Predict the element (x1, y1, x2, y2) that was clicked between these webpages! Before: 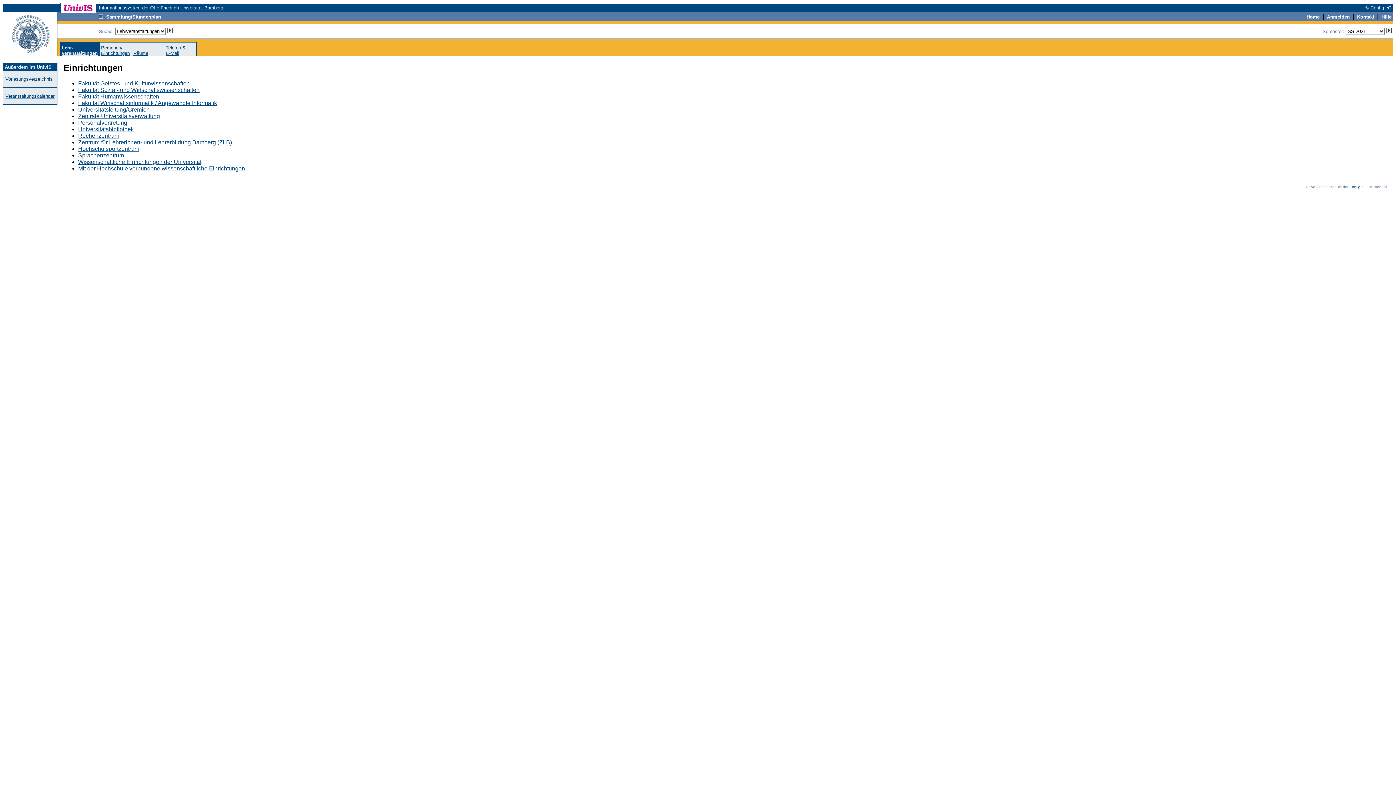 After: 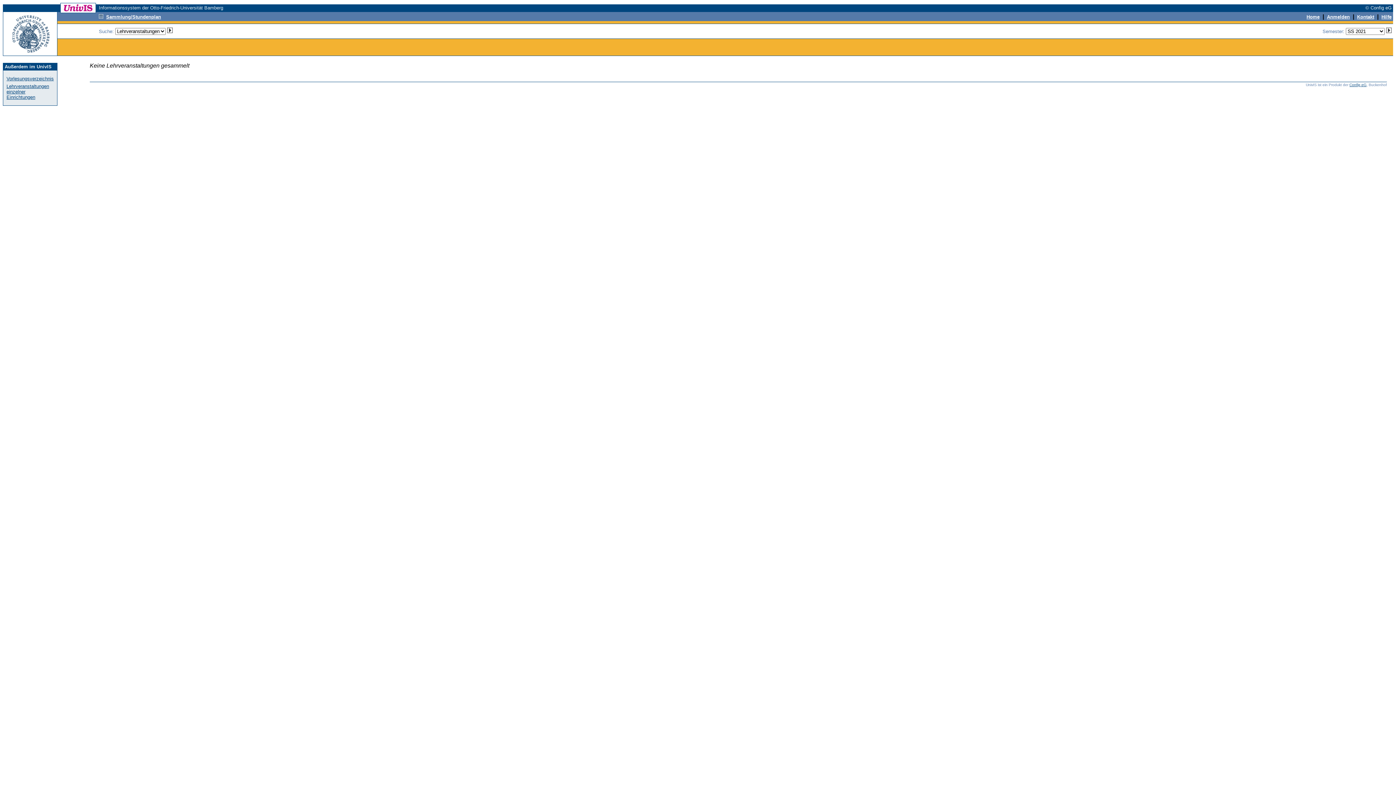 Action: bbox: (106, 13, 161, 19) label: Sammlung/Stundenplan